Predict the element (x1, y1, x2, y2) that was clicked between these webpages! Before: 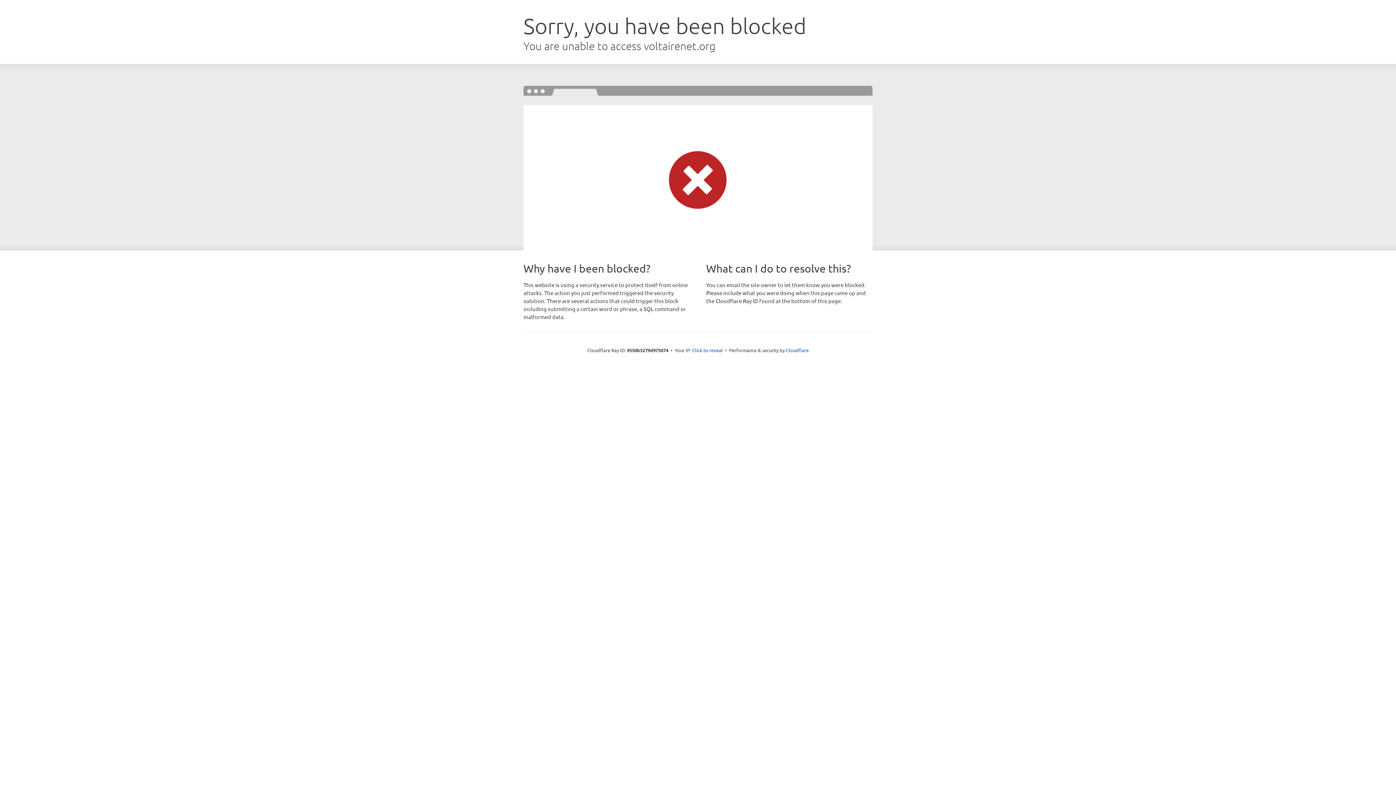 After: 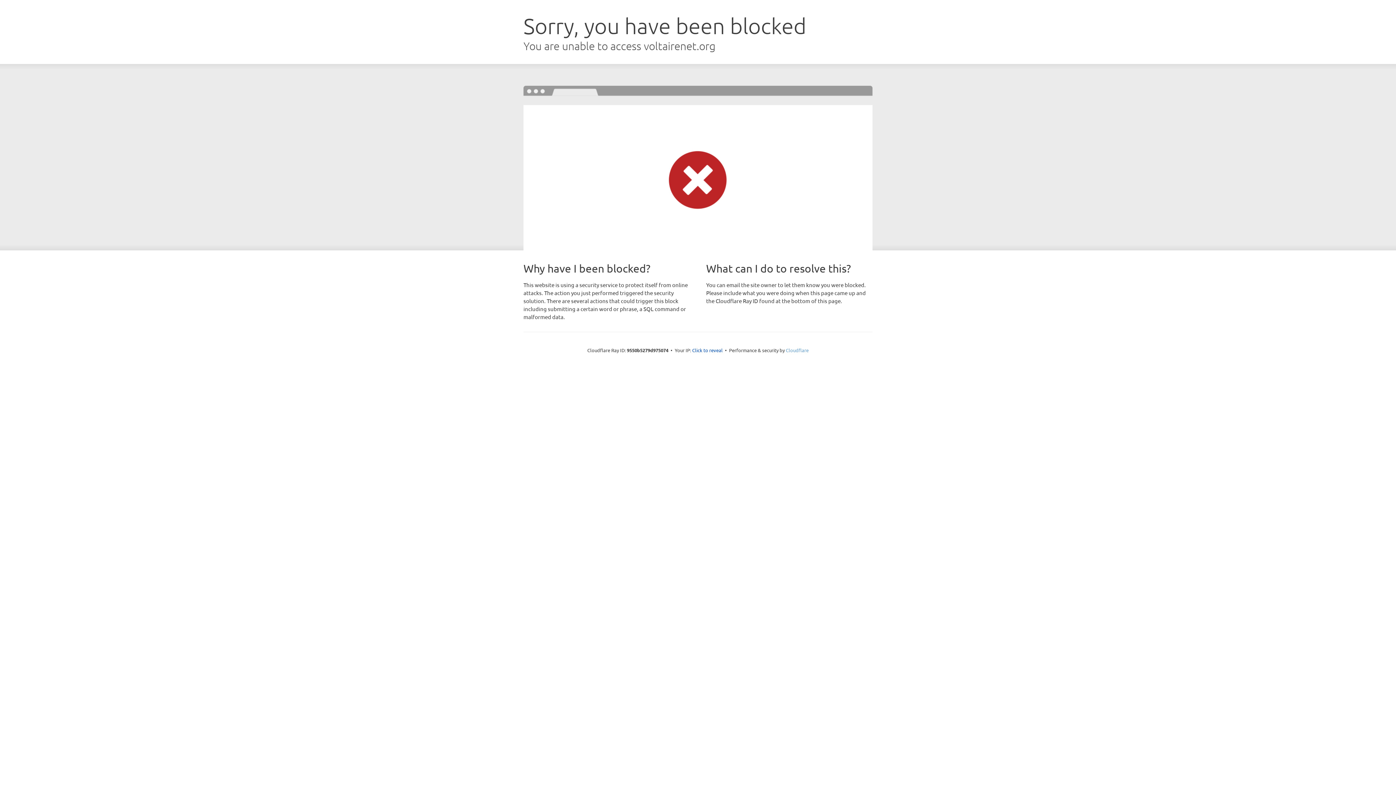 Action: label: Cloudflare bbox: (786, 347, 808, 353)